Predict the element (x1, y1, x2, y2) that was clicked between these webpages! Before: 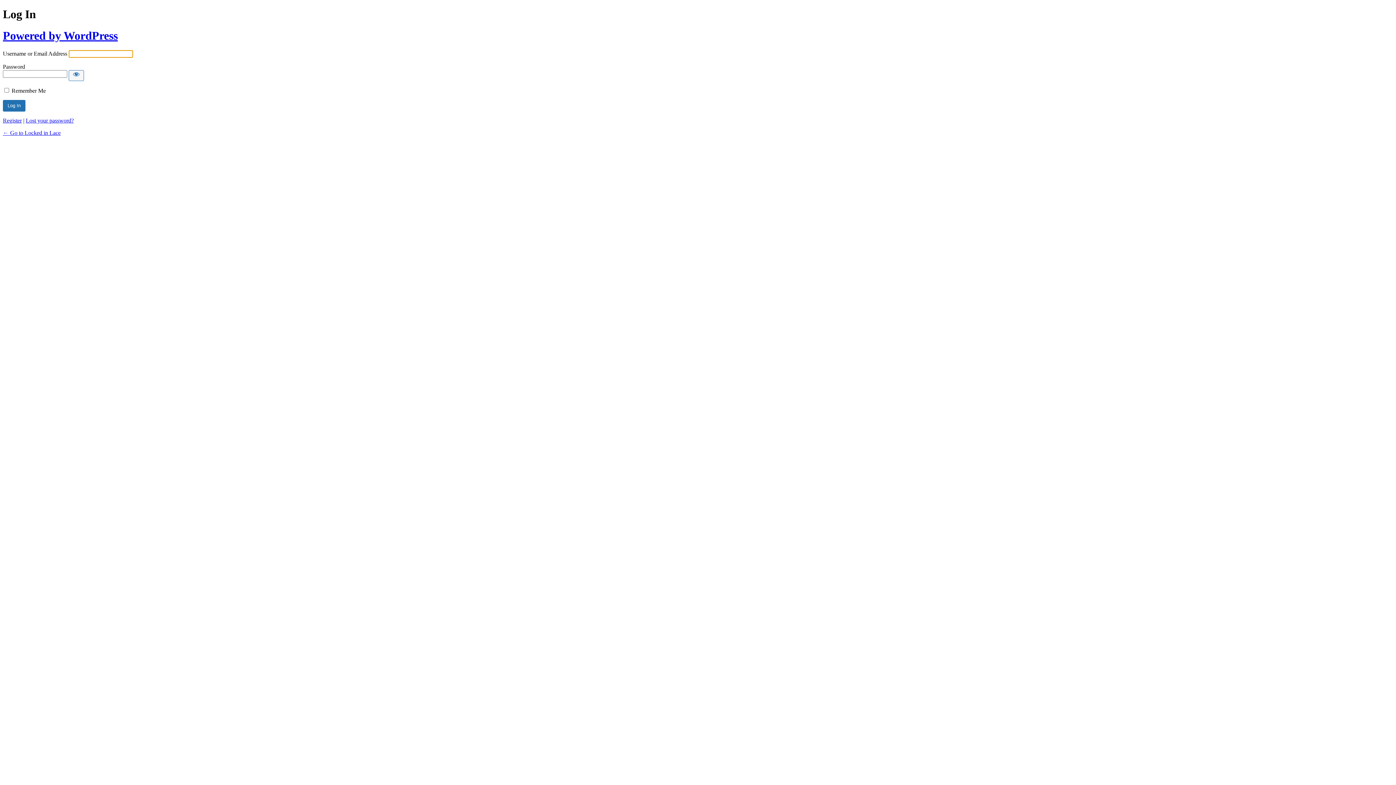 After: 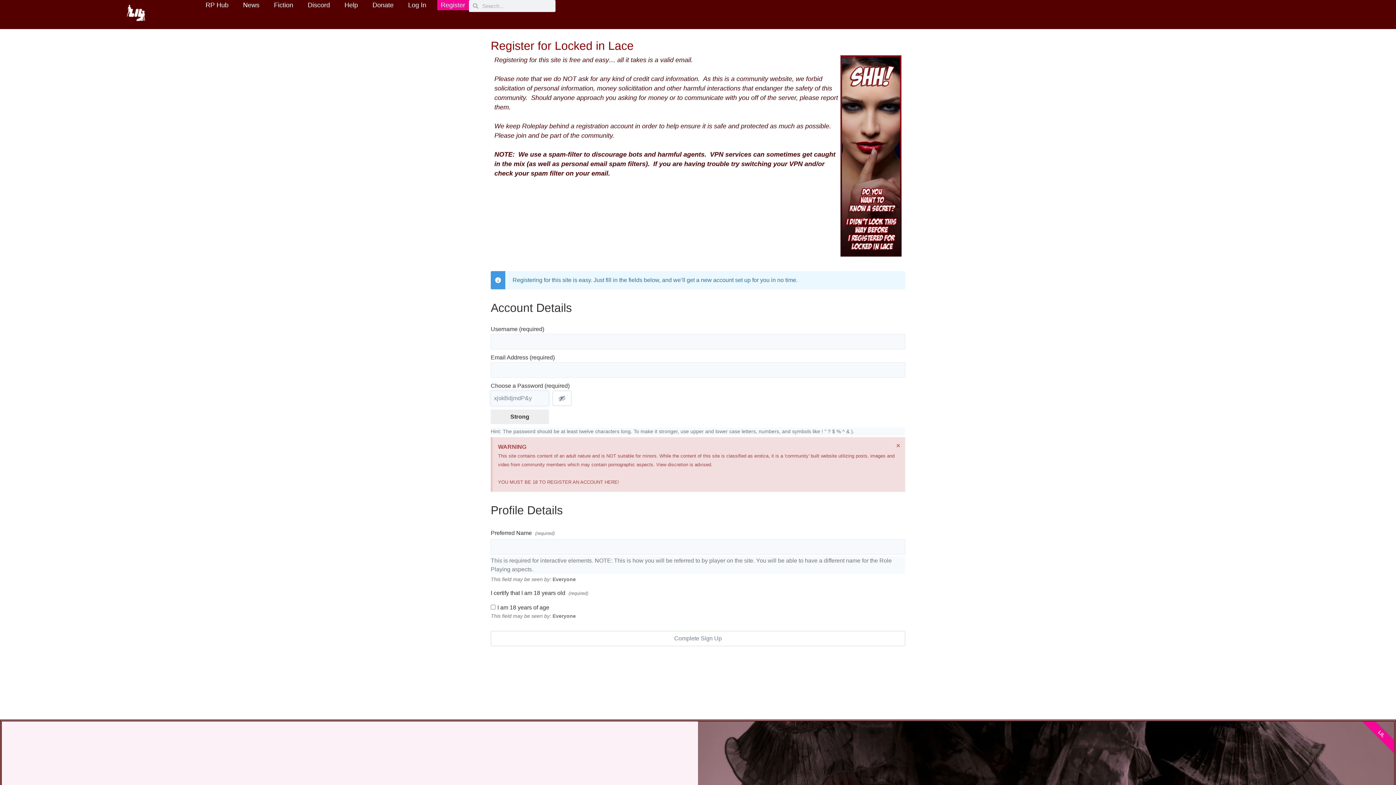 Action: bbox: (2, 117, 21, 123) label: Register